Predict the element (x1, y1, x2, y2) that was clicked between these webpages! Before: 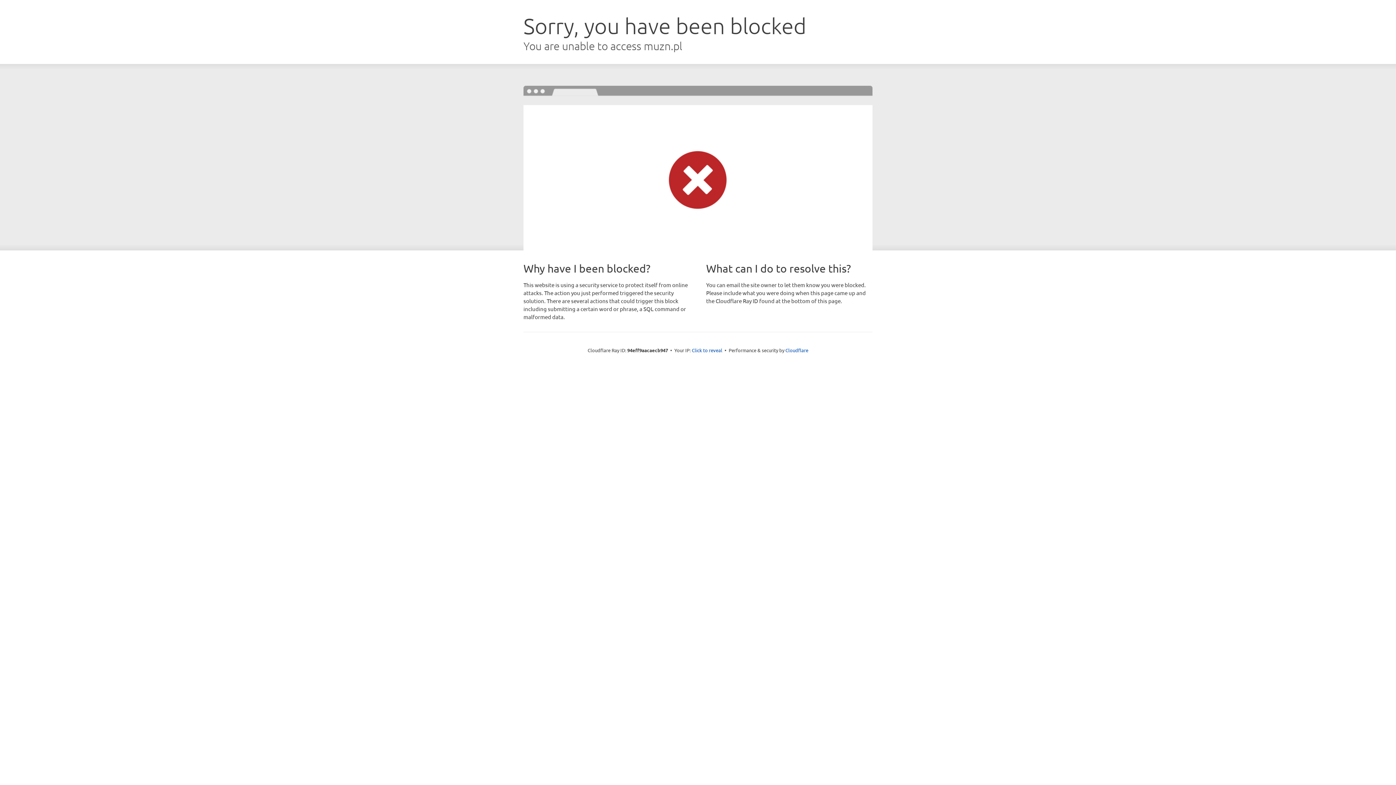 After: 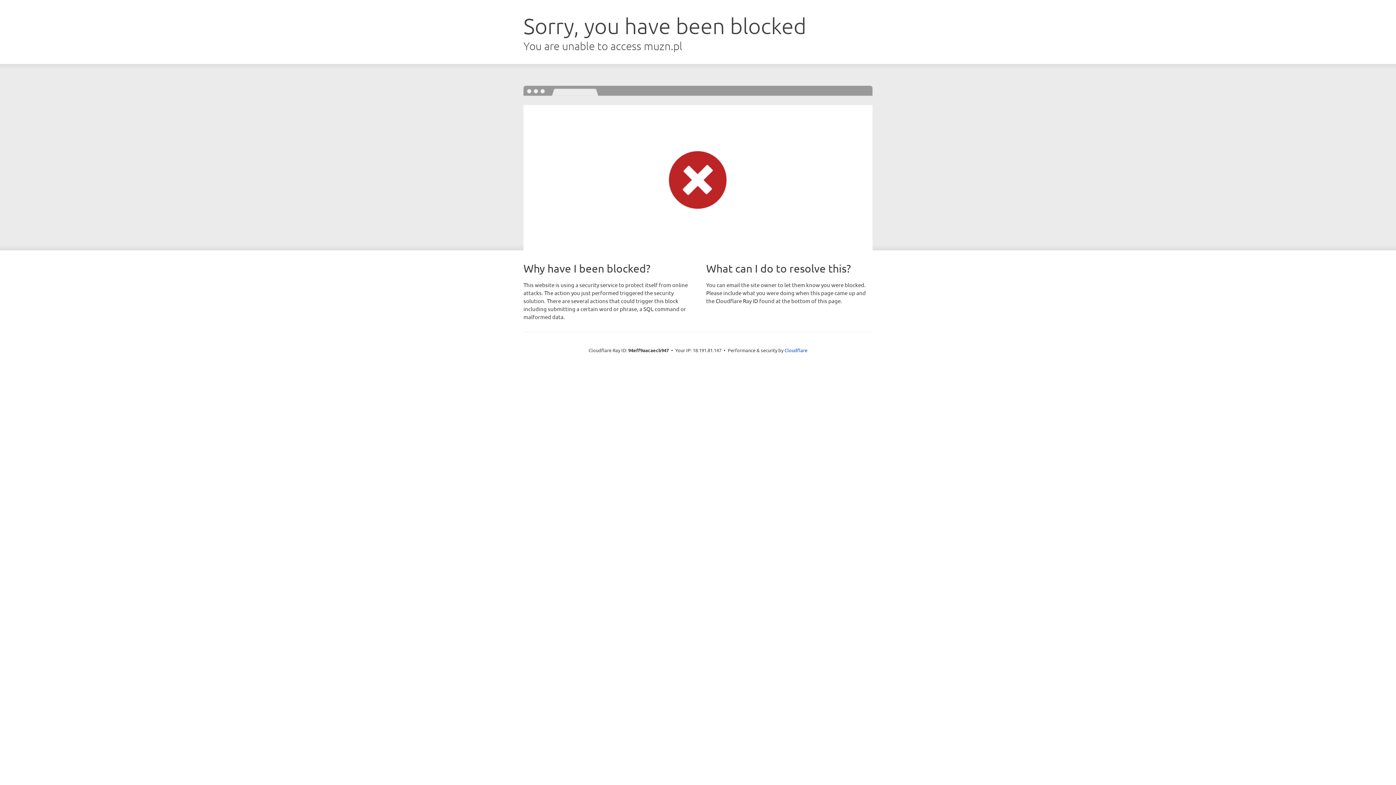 Action: label: Click to reveal bbox: (692, 346, 722, 353)